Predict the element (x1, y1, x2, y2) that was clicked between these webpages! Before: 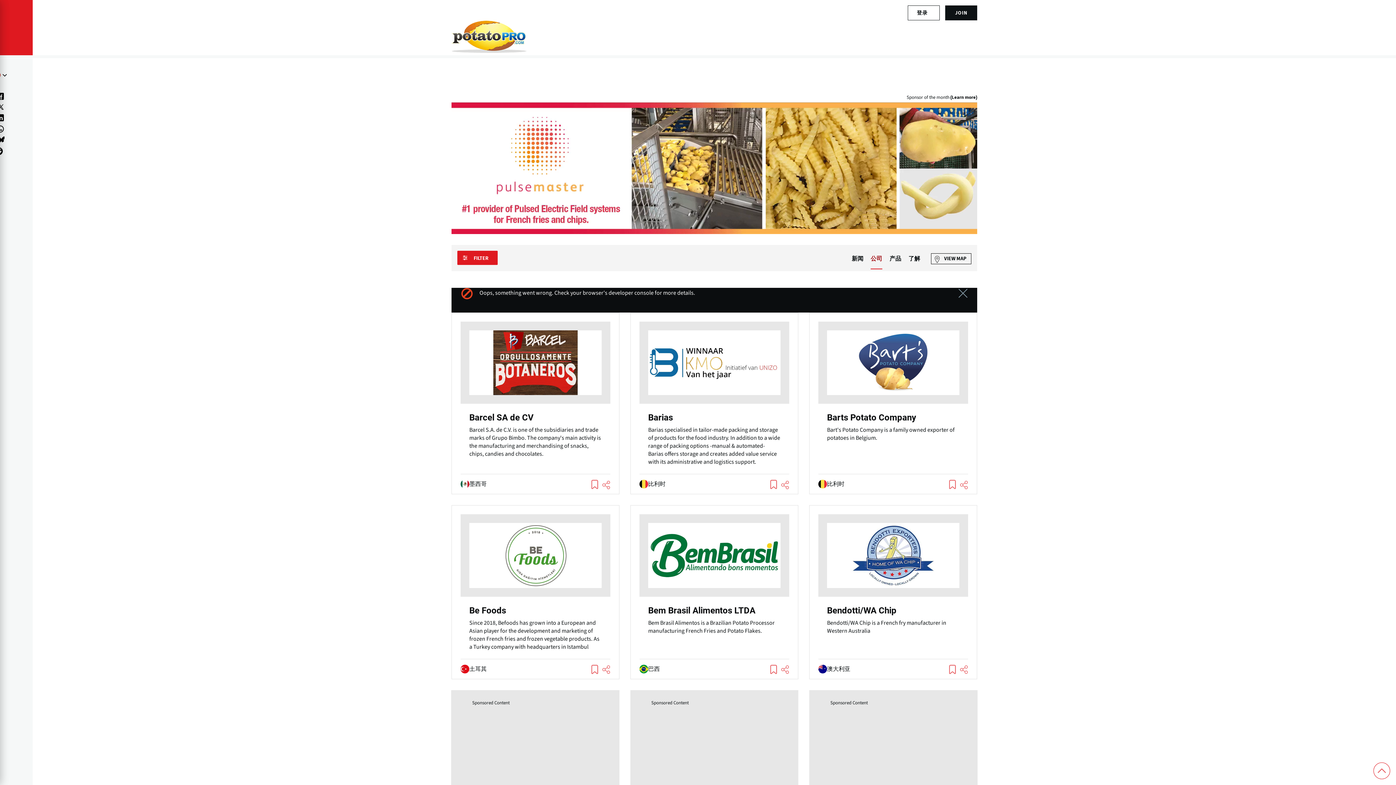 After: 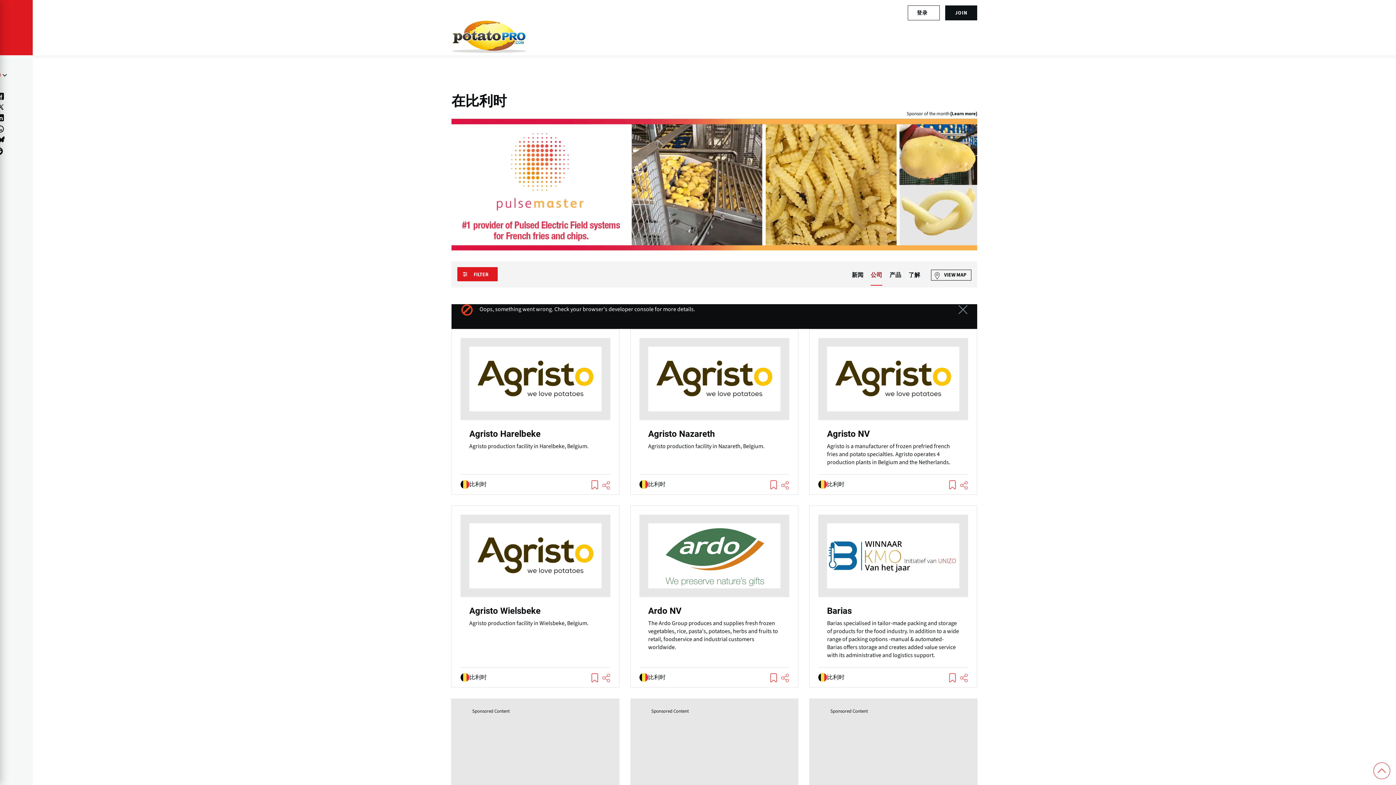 Action: bbox: (639, 480, 665, 488) label: 比利时